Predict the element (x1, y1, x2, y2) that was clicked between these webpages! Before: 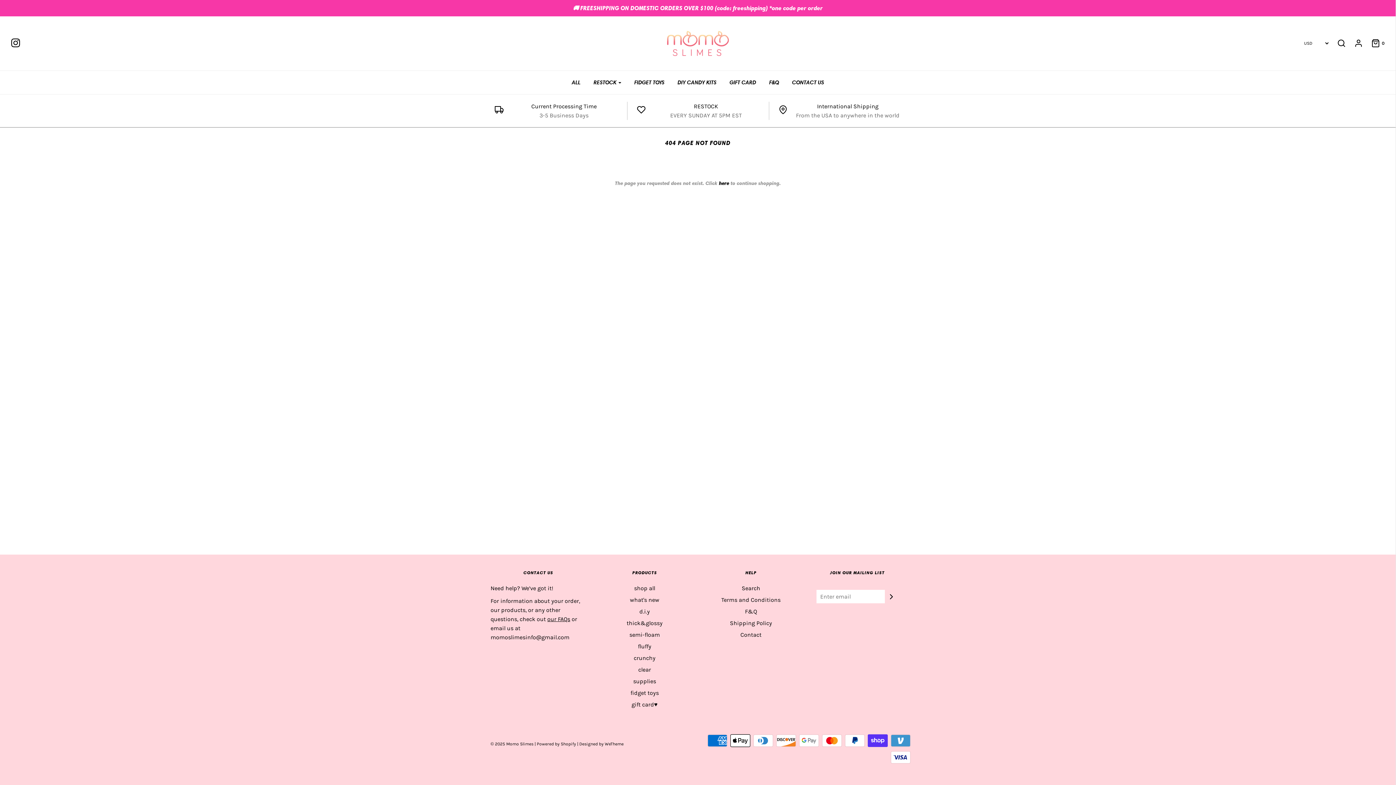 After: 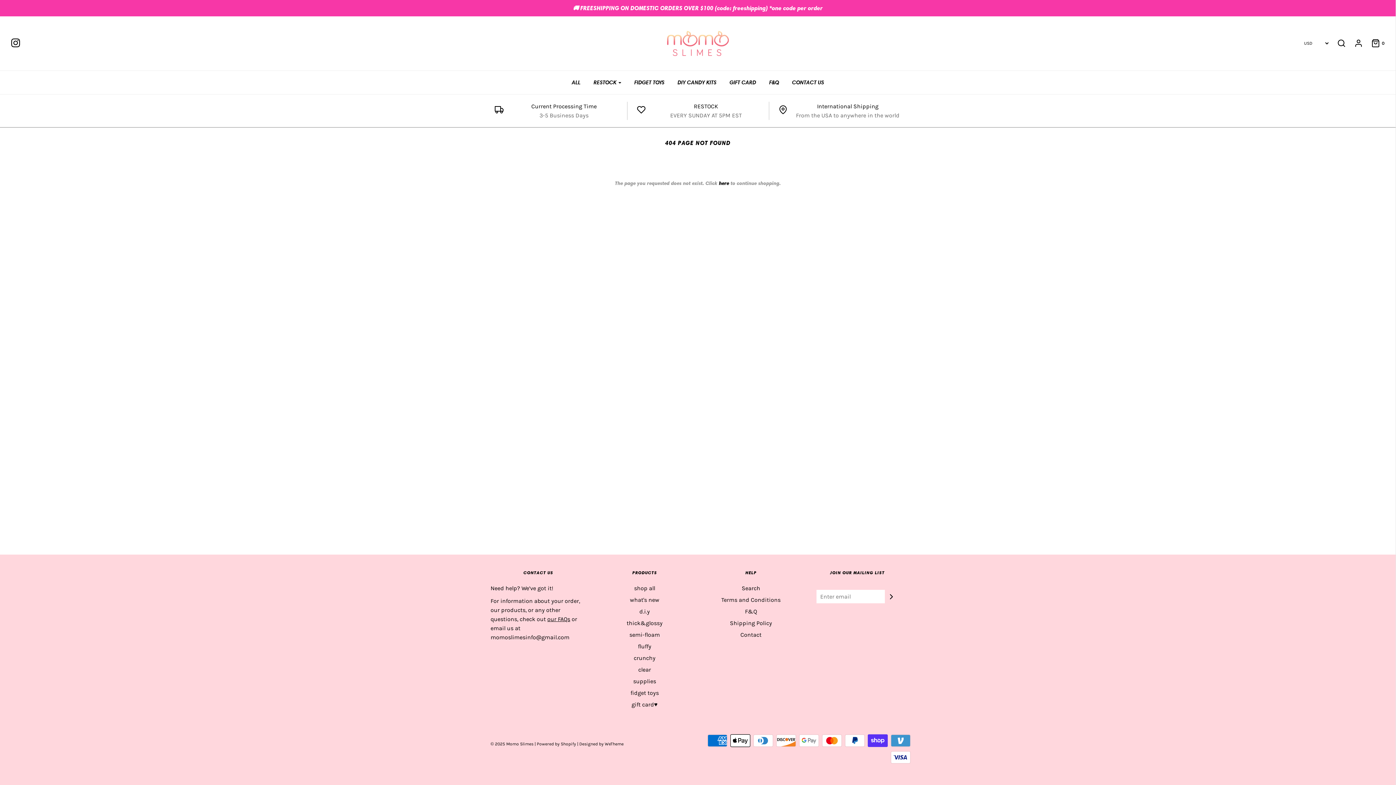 Action: bbox: (536, 741, 576, 746) label: Powered by Shopify